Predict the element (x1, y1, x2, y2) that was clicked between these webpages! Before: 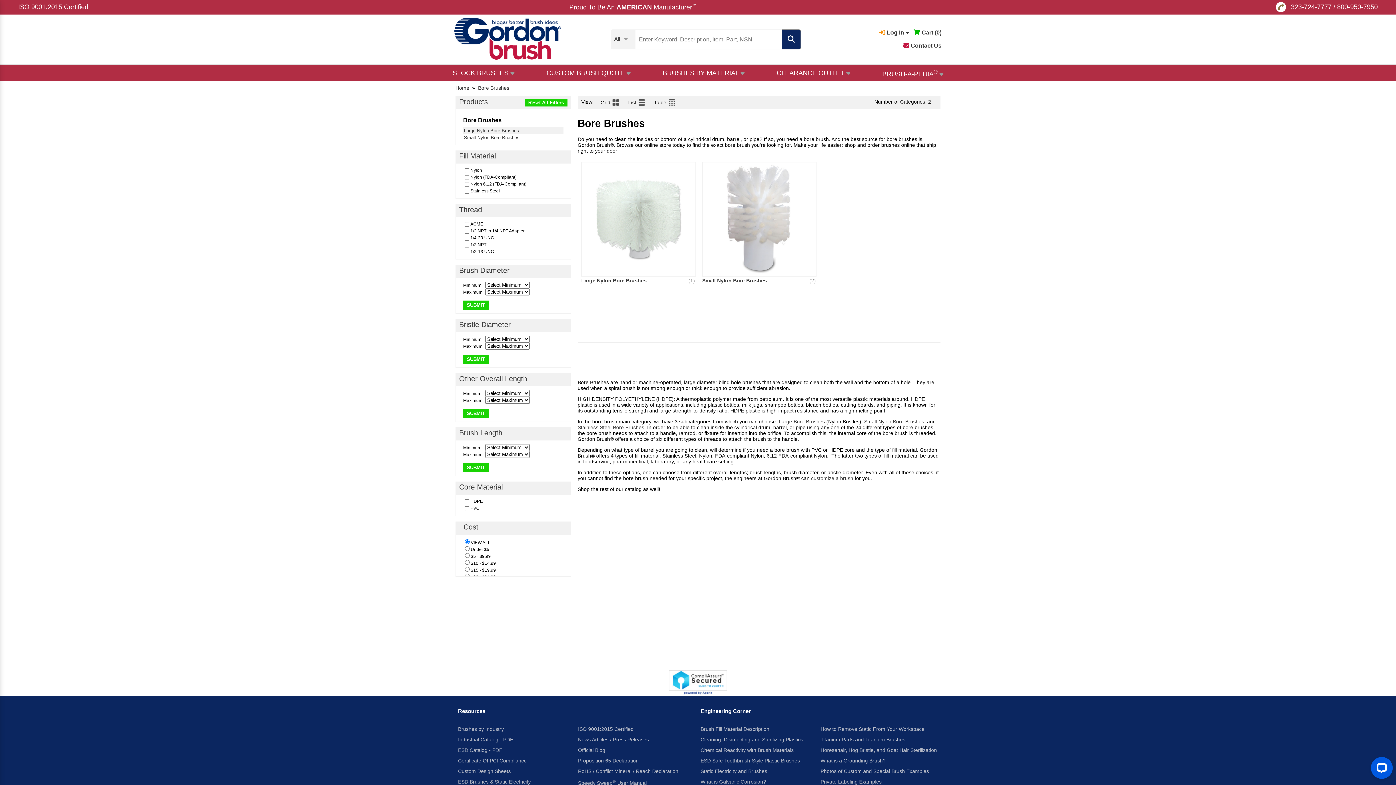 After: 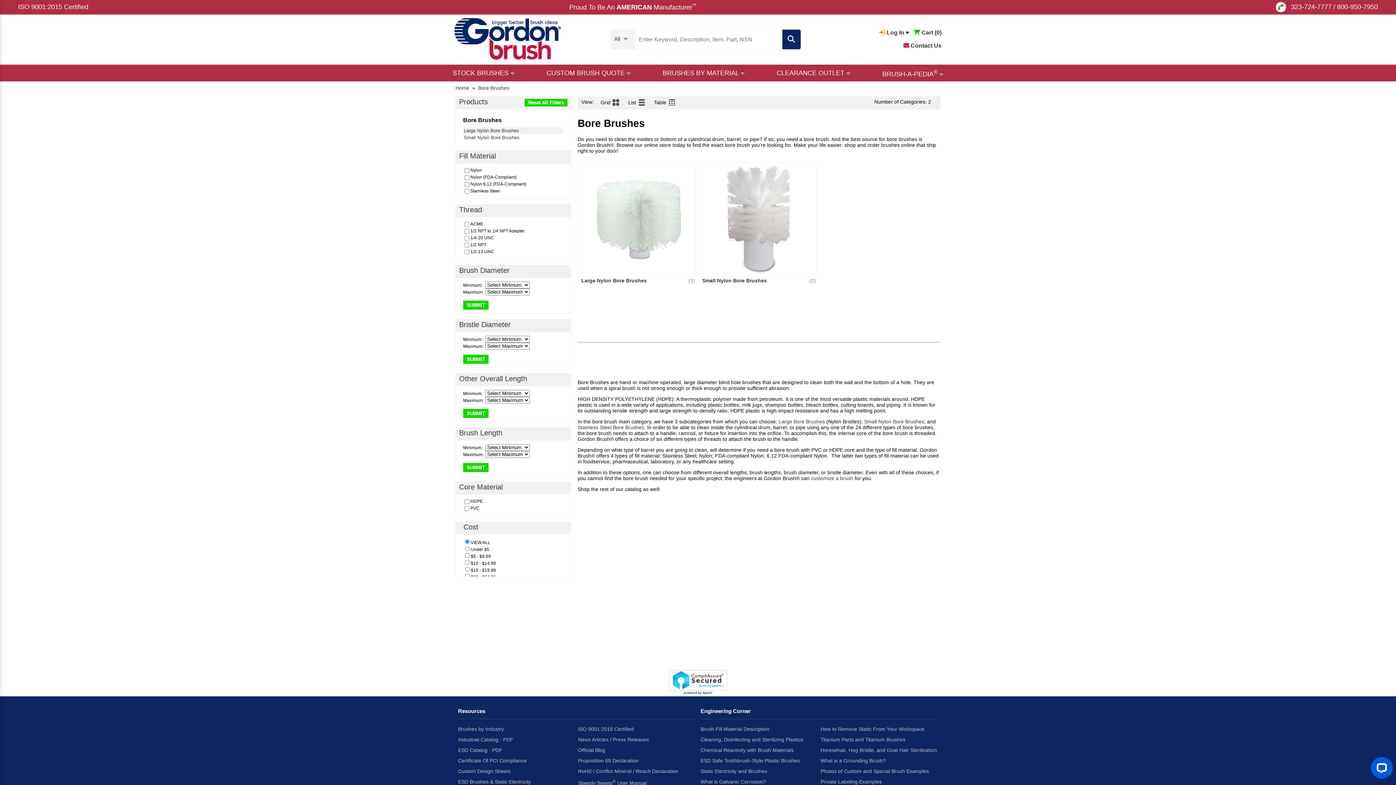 Action: bbox: (18, 3, 88, 10) label: ISO 9001:2015 Certified